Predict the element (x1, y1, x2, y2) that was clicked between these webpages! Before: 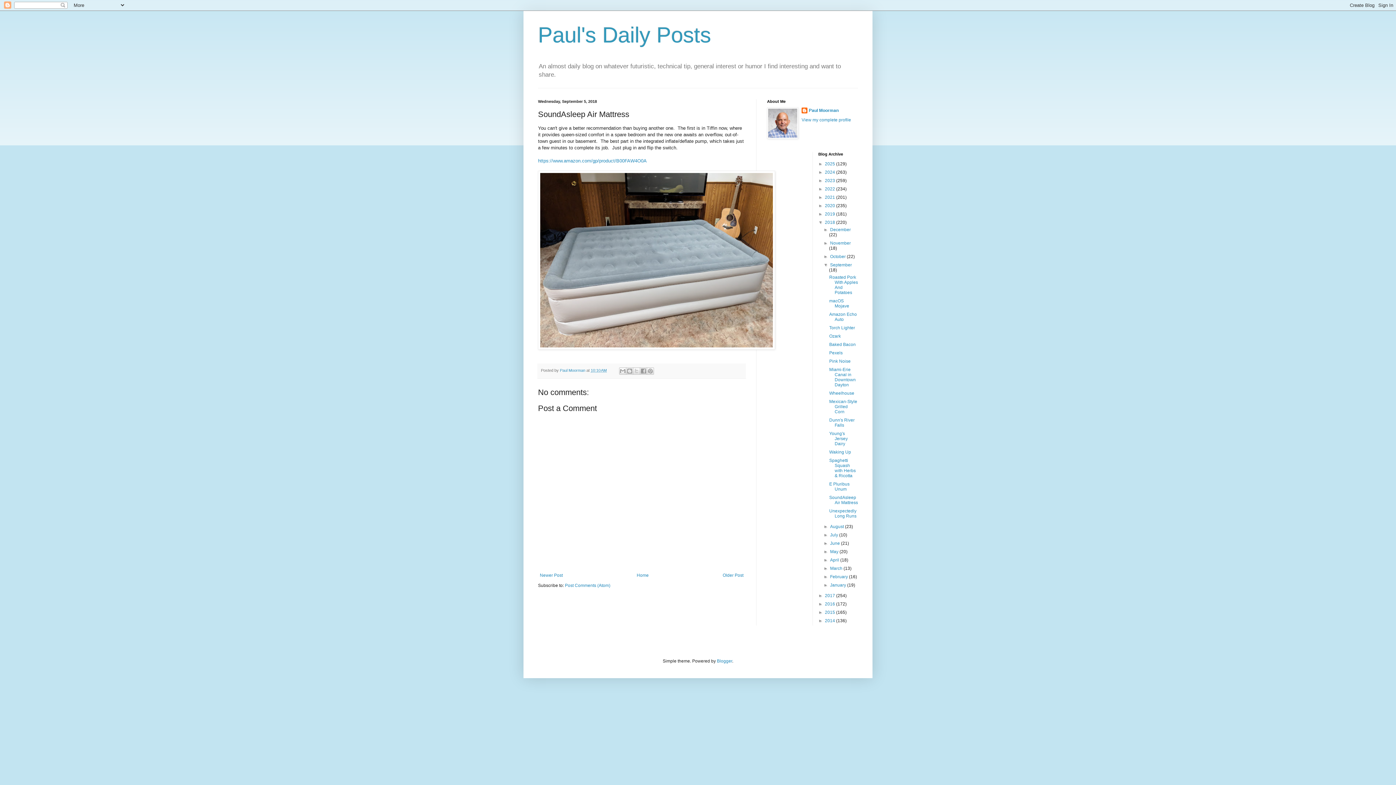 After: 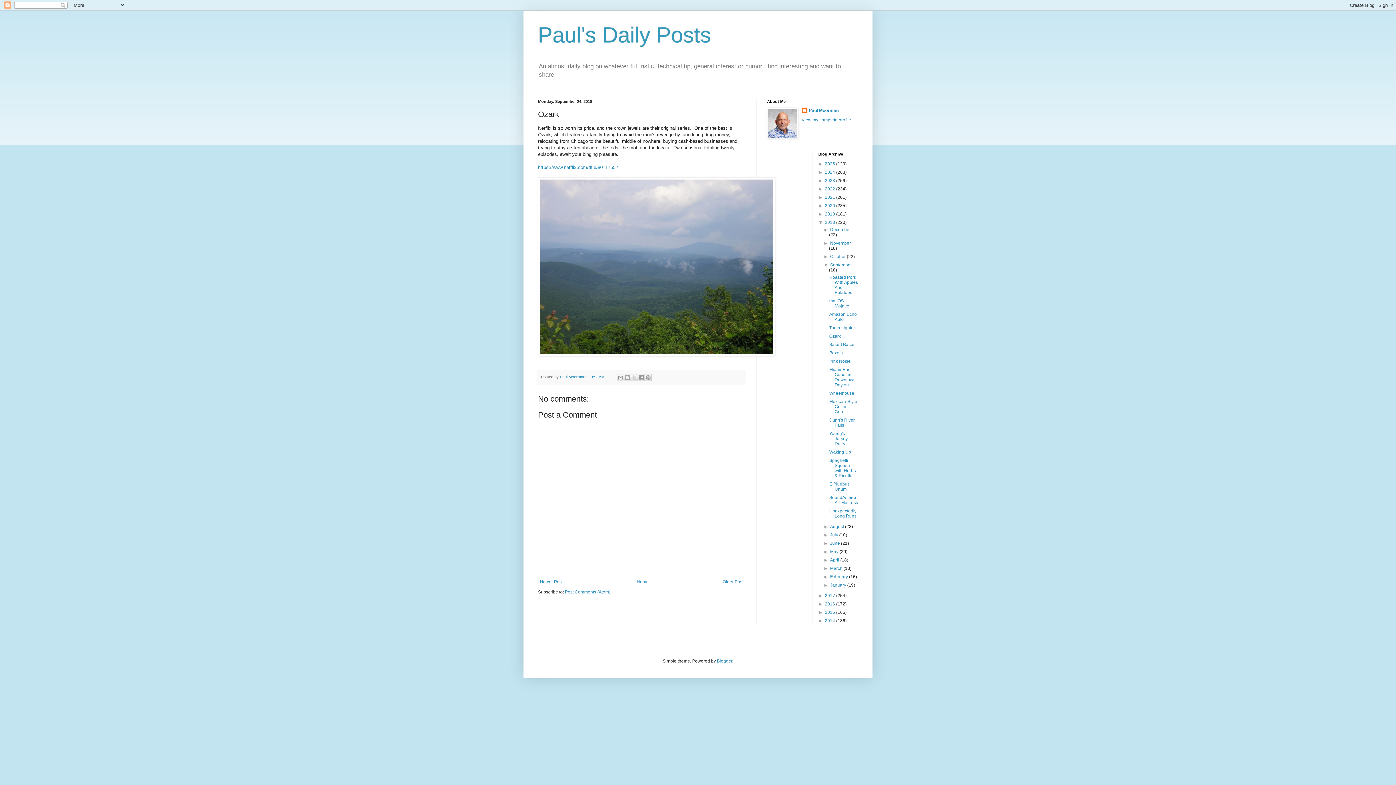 Action: bbox: (829, 333, 841, 339) label: Ozark